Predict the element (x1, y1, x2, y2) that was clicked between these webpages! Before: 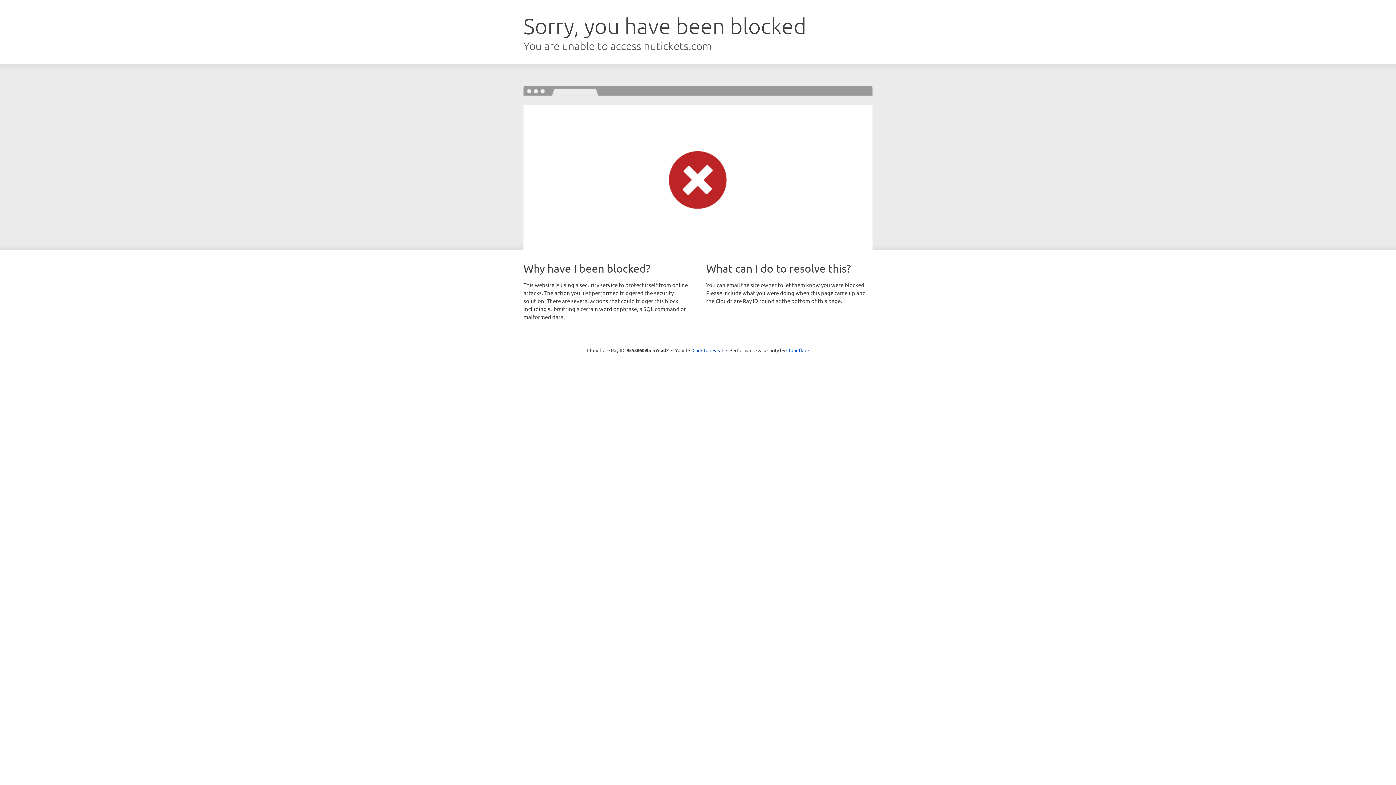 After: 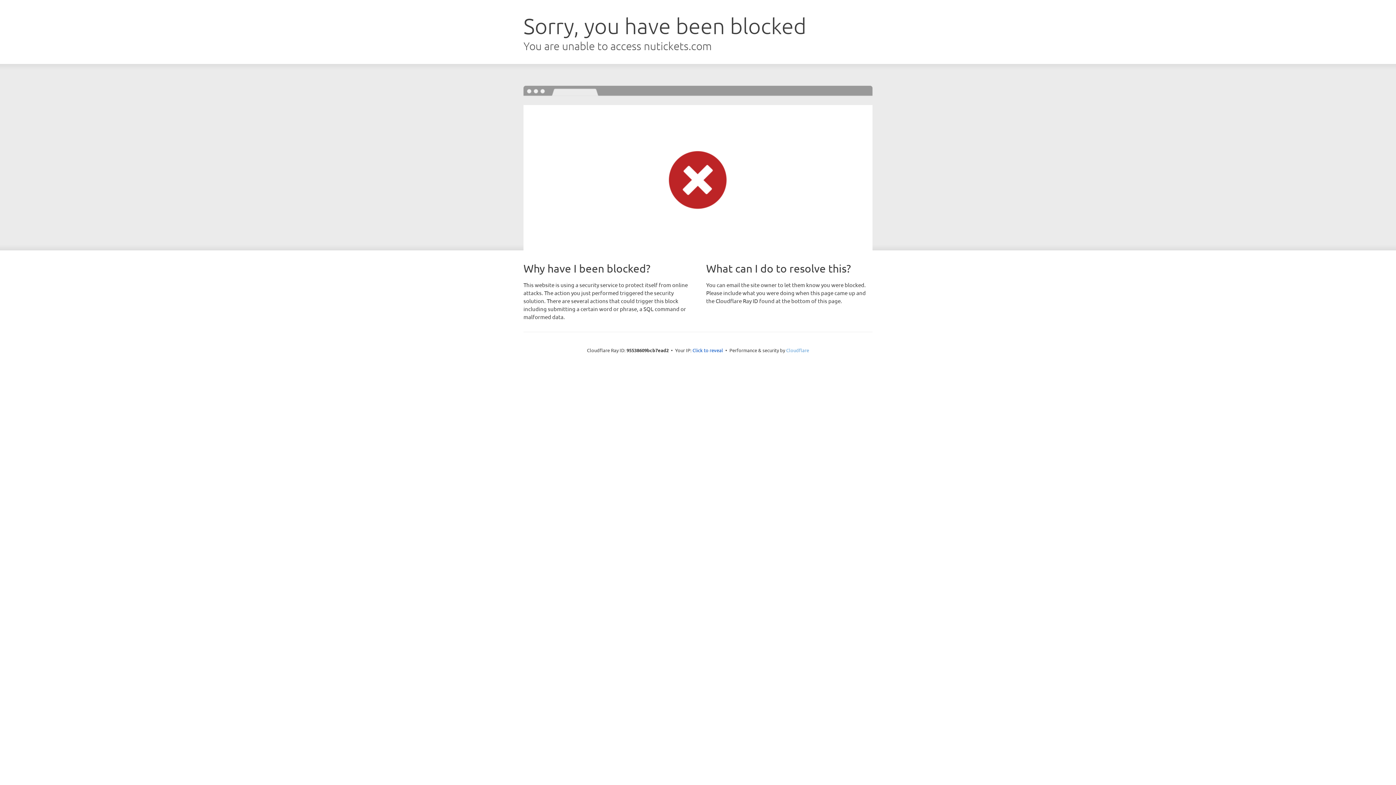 Action: label: Cloudflare bbox: (786, 347, 809, 353)